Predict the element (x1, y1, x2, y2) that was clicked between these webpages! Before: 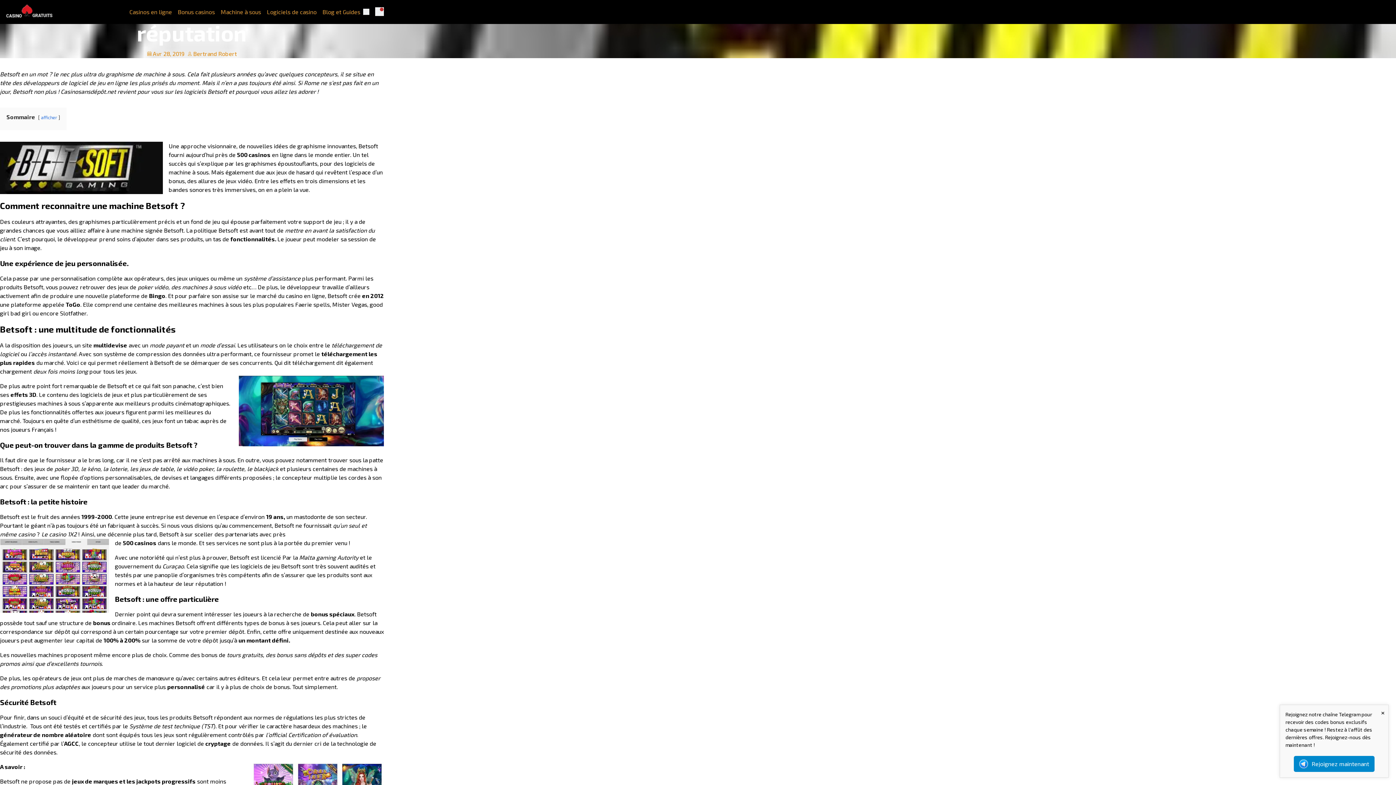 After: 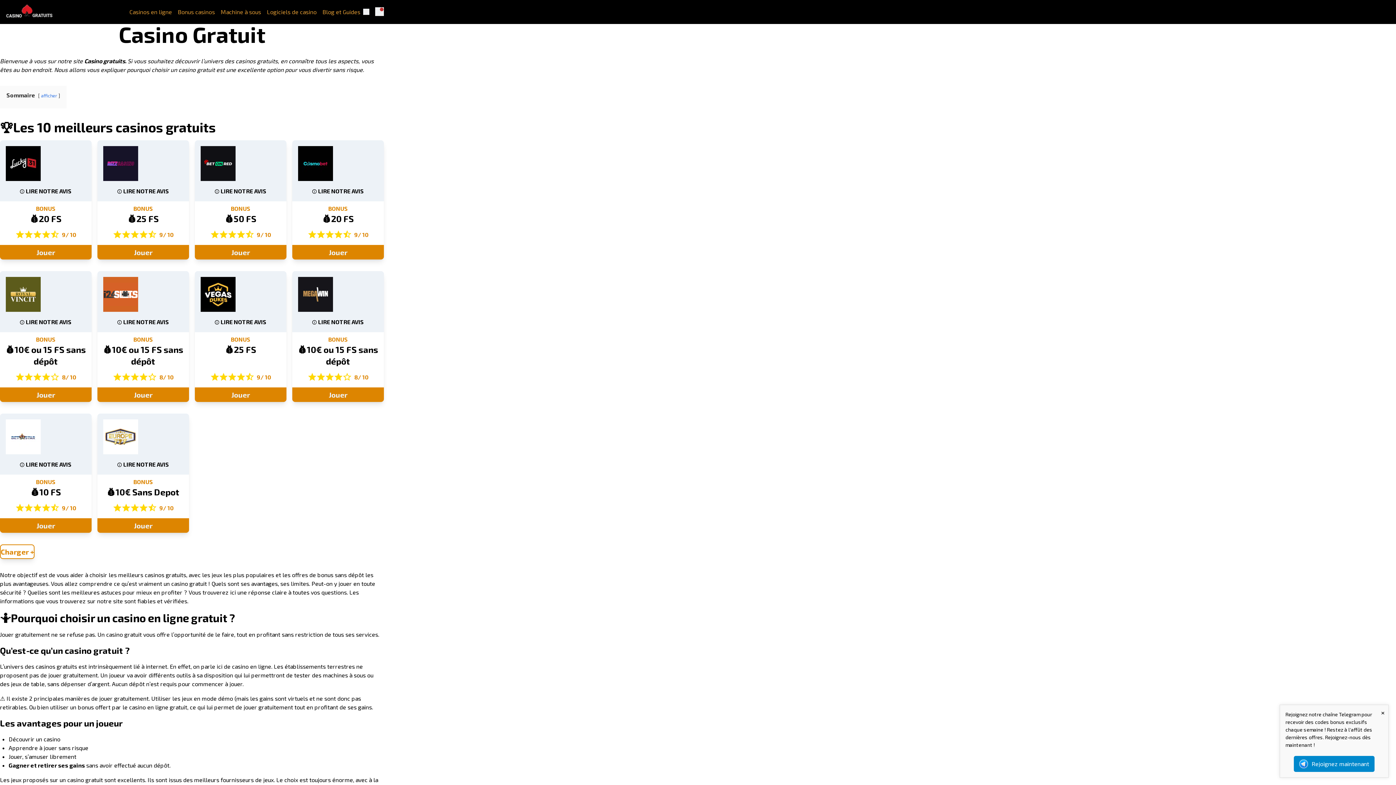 Action: bbox: (0, 2, 60, 21)